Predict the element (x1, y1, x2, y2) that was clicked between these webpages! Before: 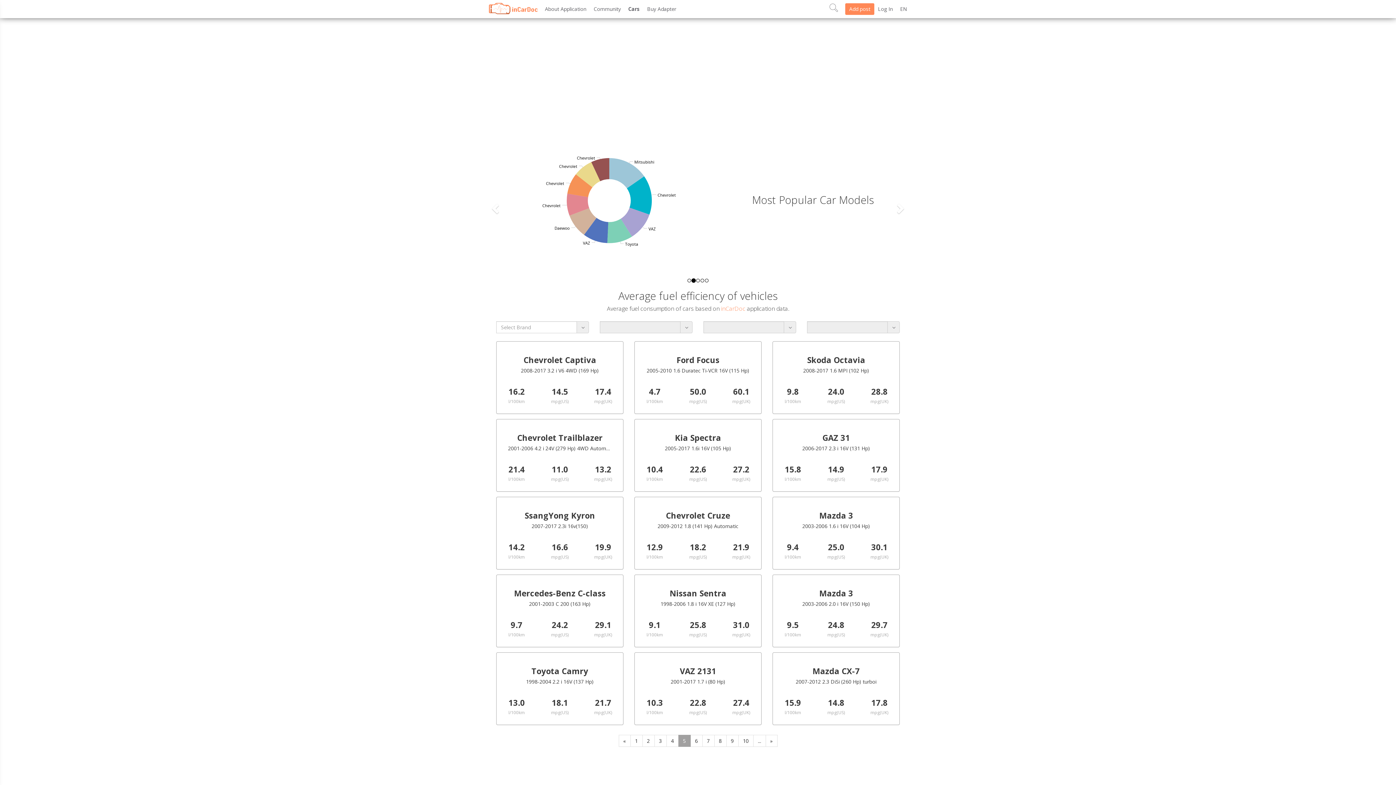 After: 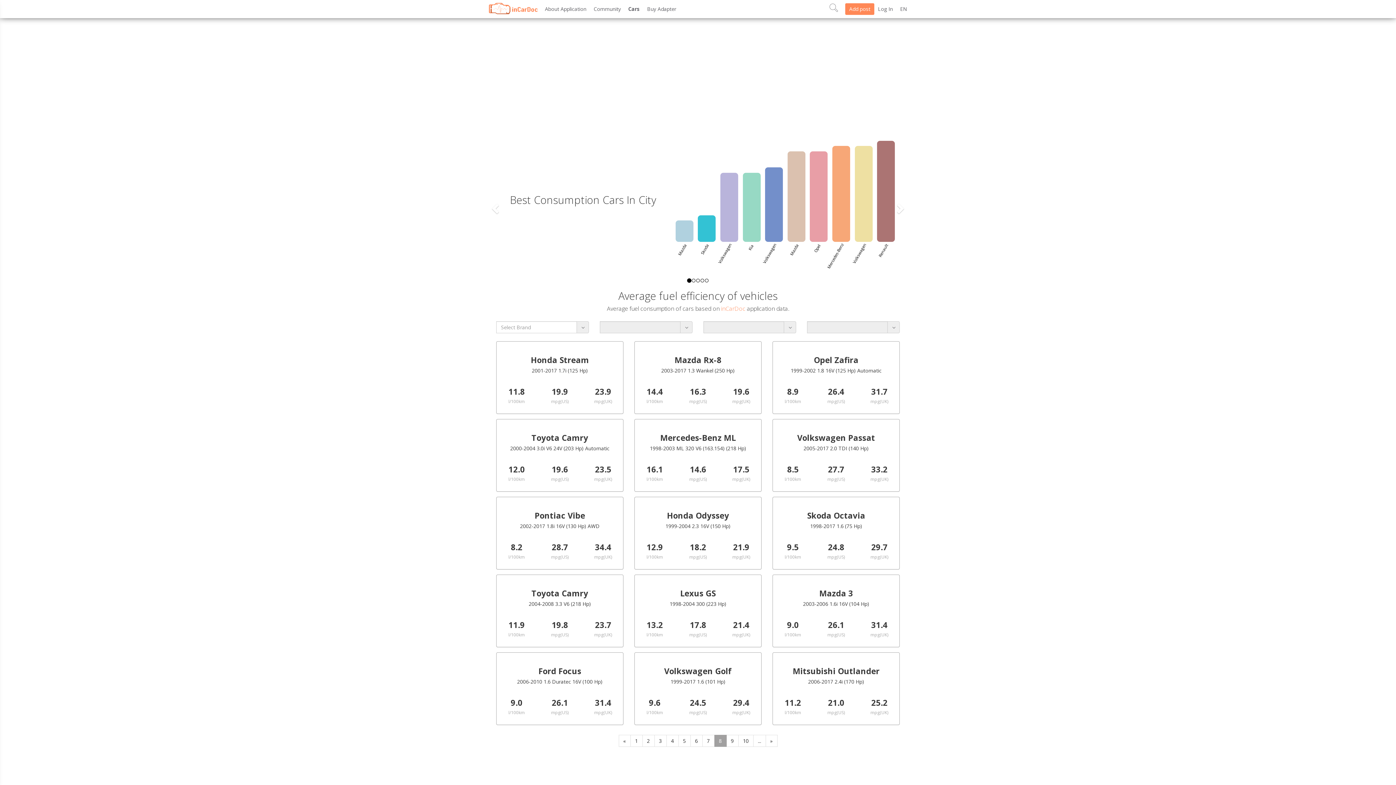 Action: bbox: (714, 735, 726, 747) label: 8